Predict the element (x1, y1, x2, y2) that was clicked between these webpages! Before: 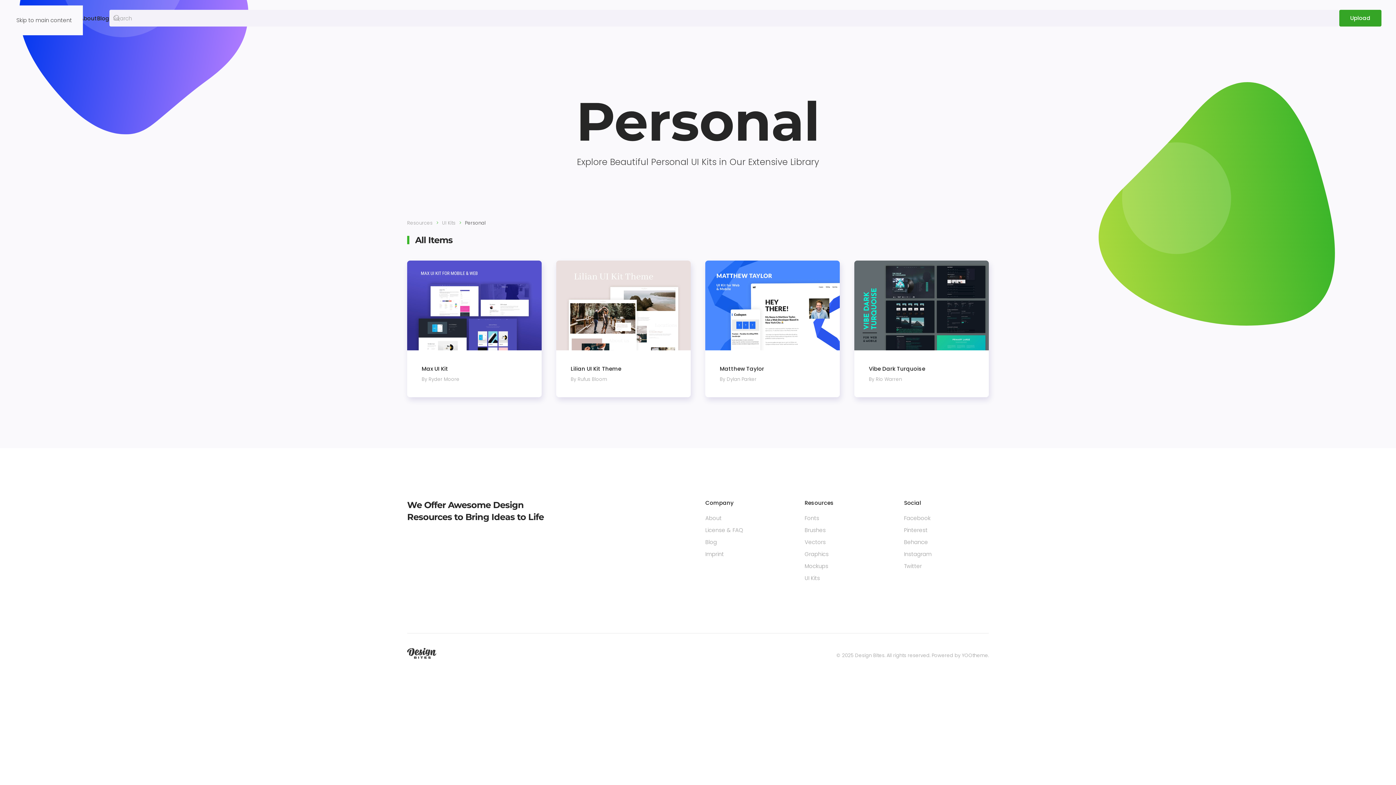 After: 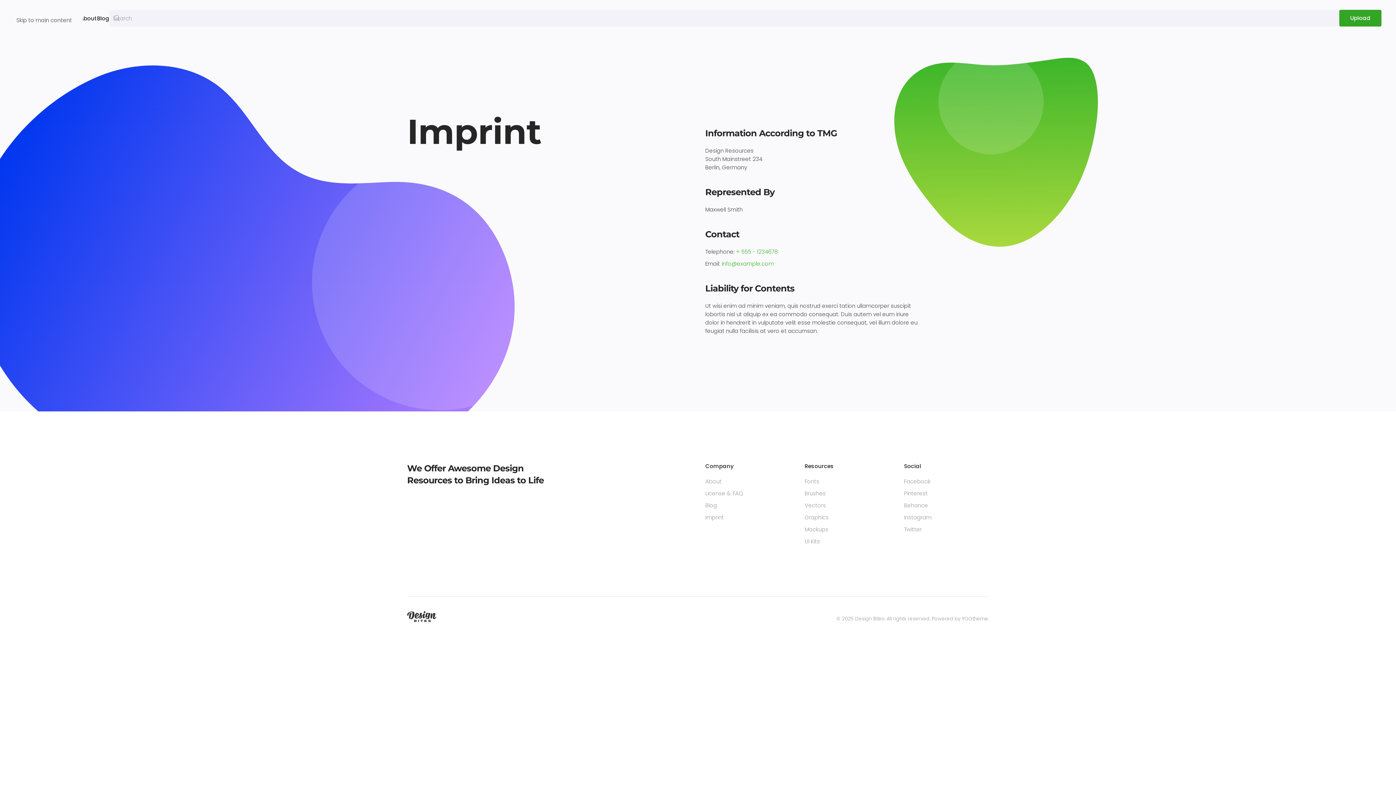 Action: label: Imprint bbox: (705, 550, 724, 558)